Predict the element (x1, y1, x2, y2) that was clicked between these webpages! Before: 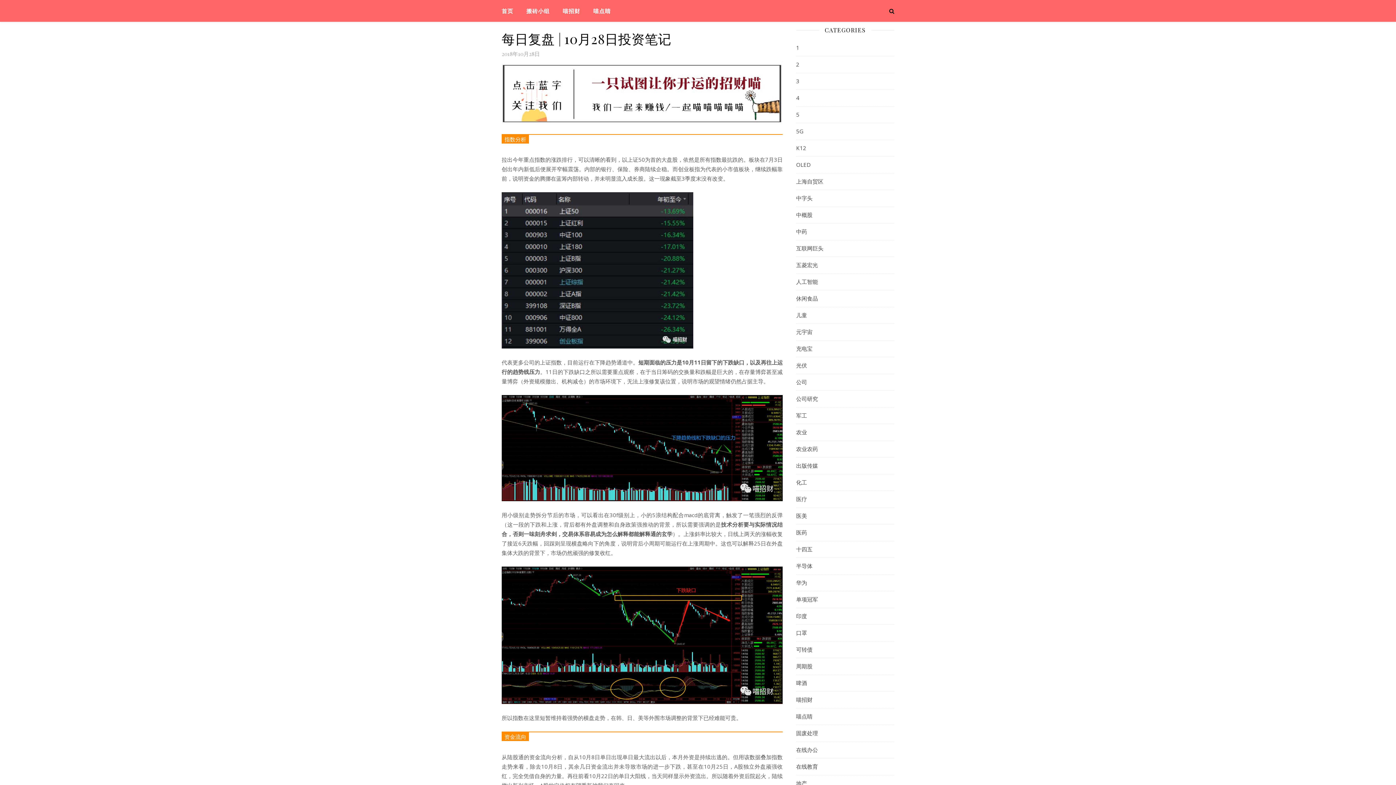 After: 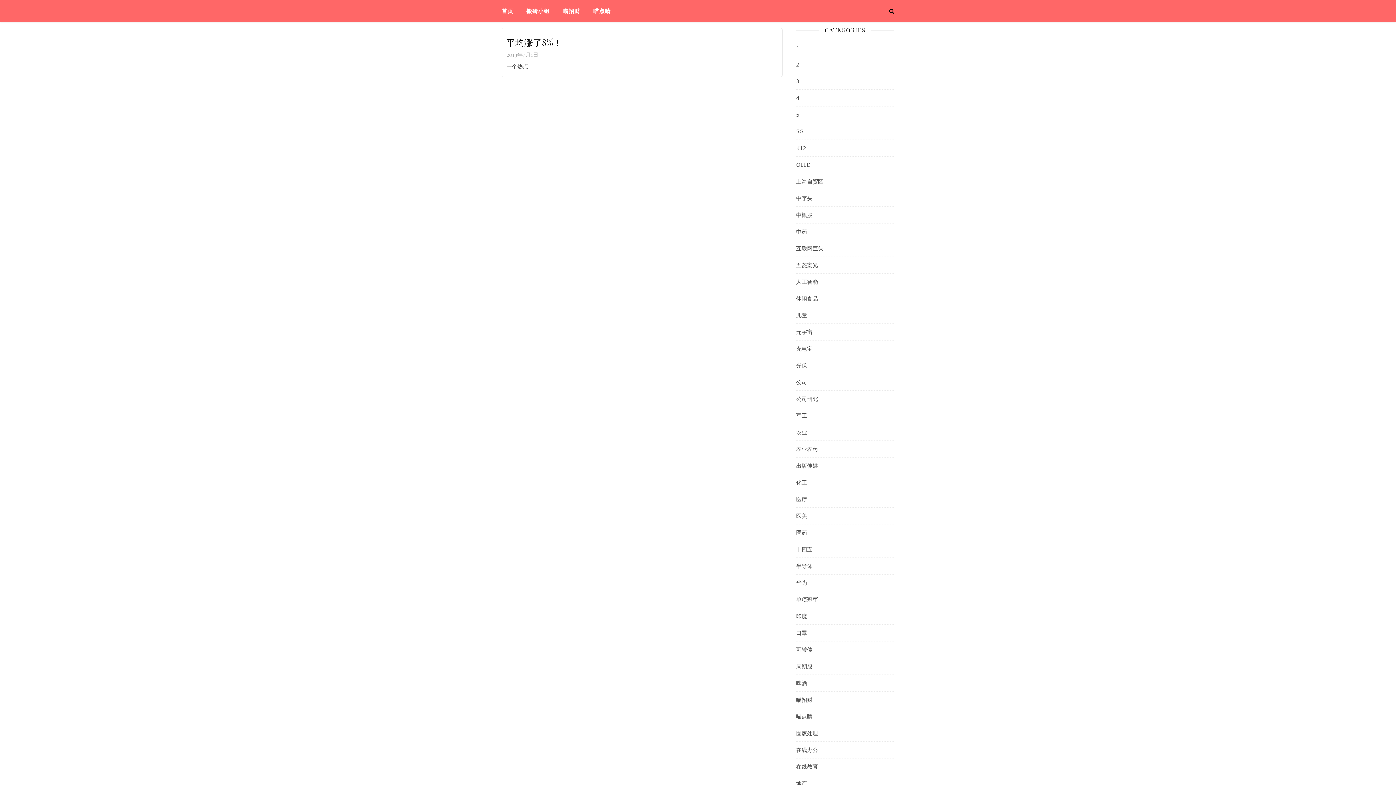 Action: label: OLED bbox: (796, 156, 810, 173)